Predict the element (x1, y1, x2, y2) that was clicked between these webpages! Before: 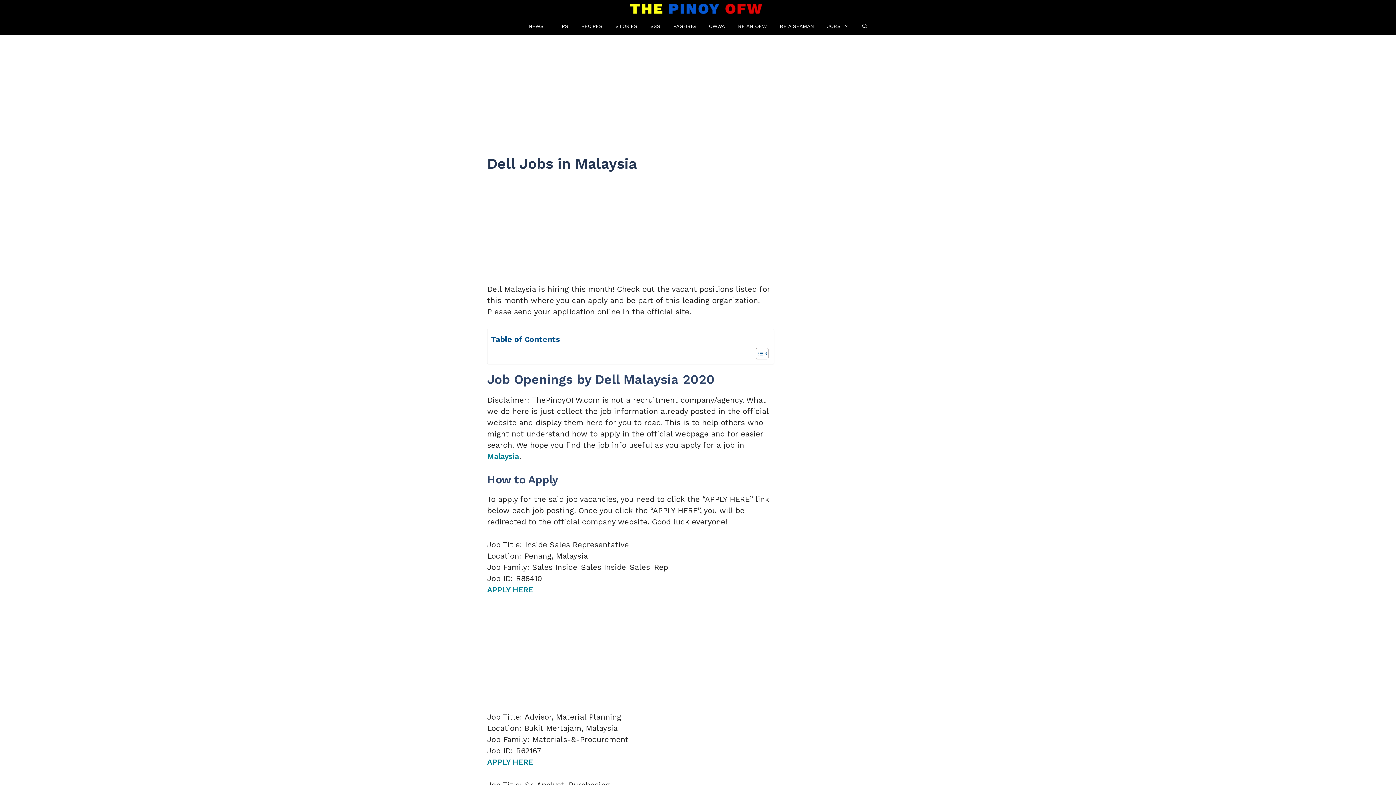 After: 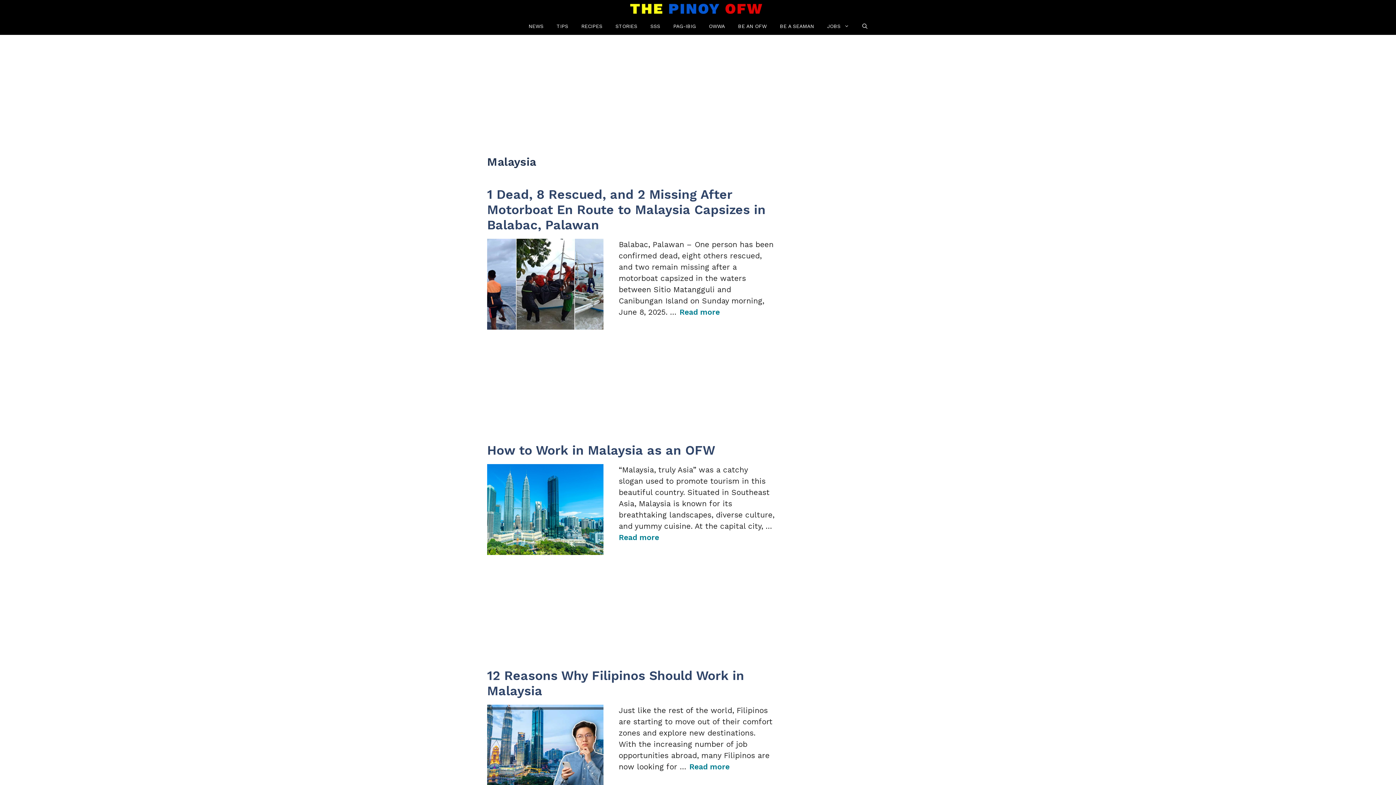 Action: label: Malaysia bbox: (487, 451, 519, 460)